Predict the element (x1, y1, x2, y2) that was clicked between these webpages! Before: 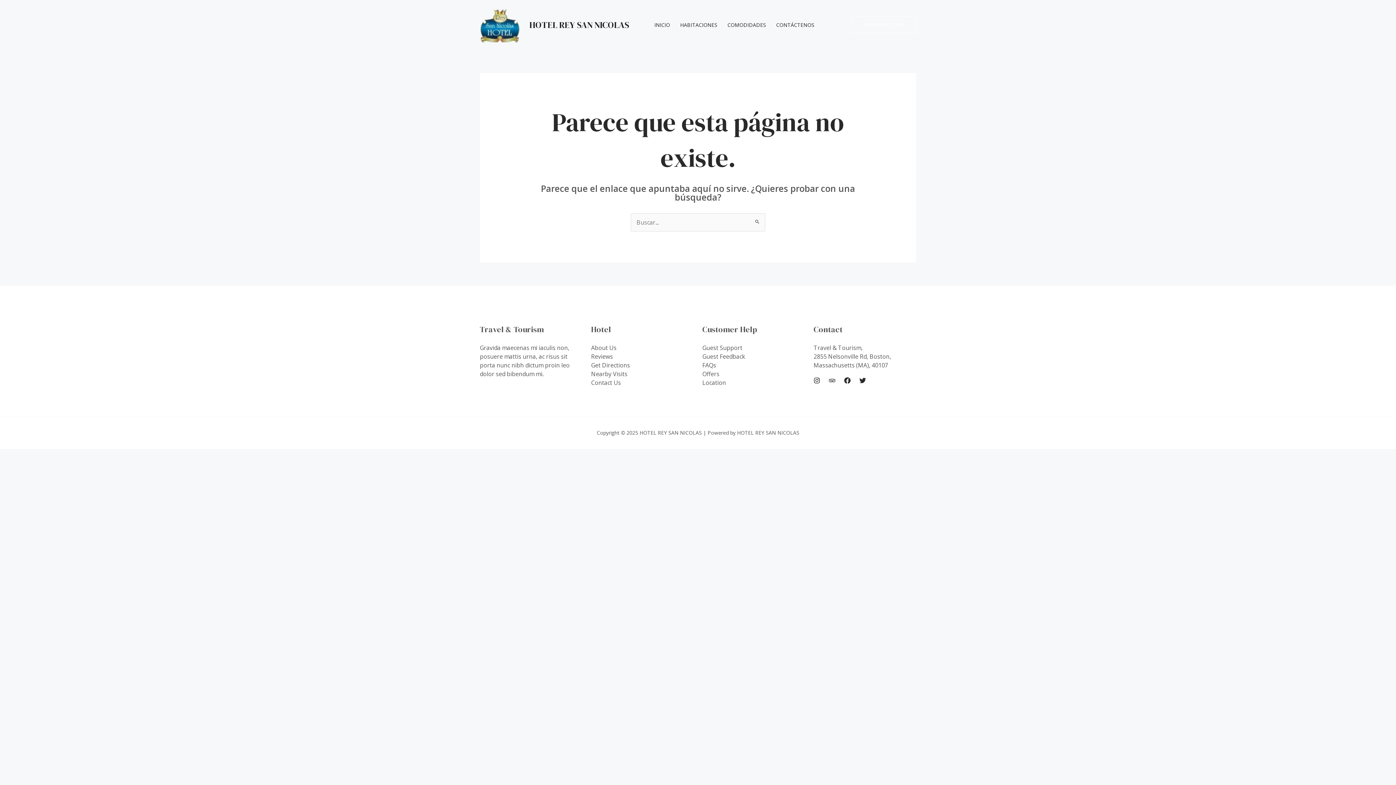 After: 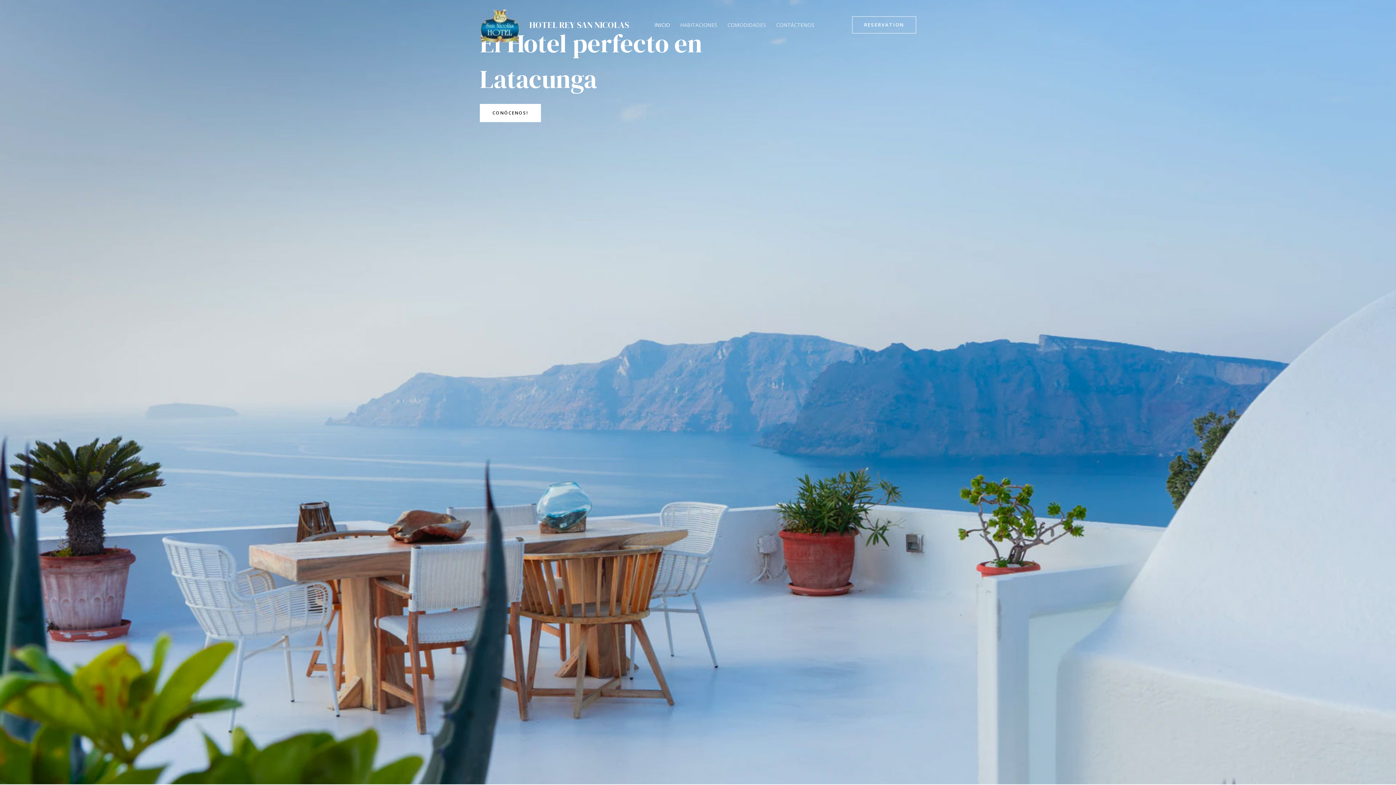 Action: bbox: (649, 7, 675, 42) label: INICIO